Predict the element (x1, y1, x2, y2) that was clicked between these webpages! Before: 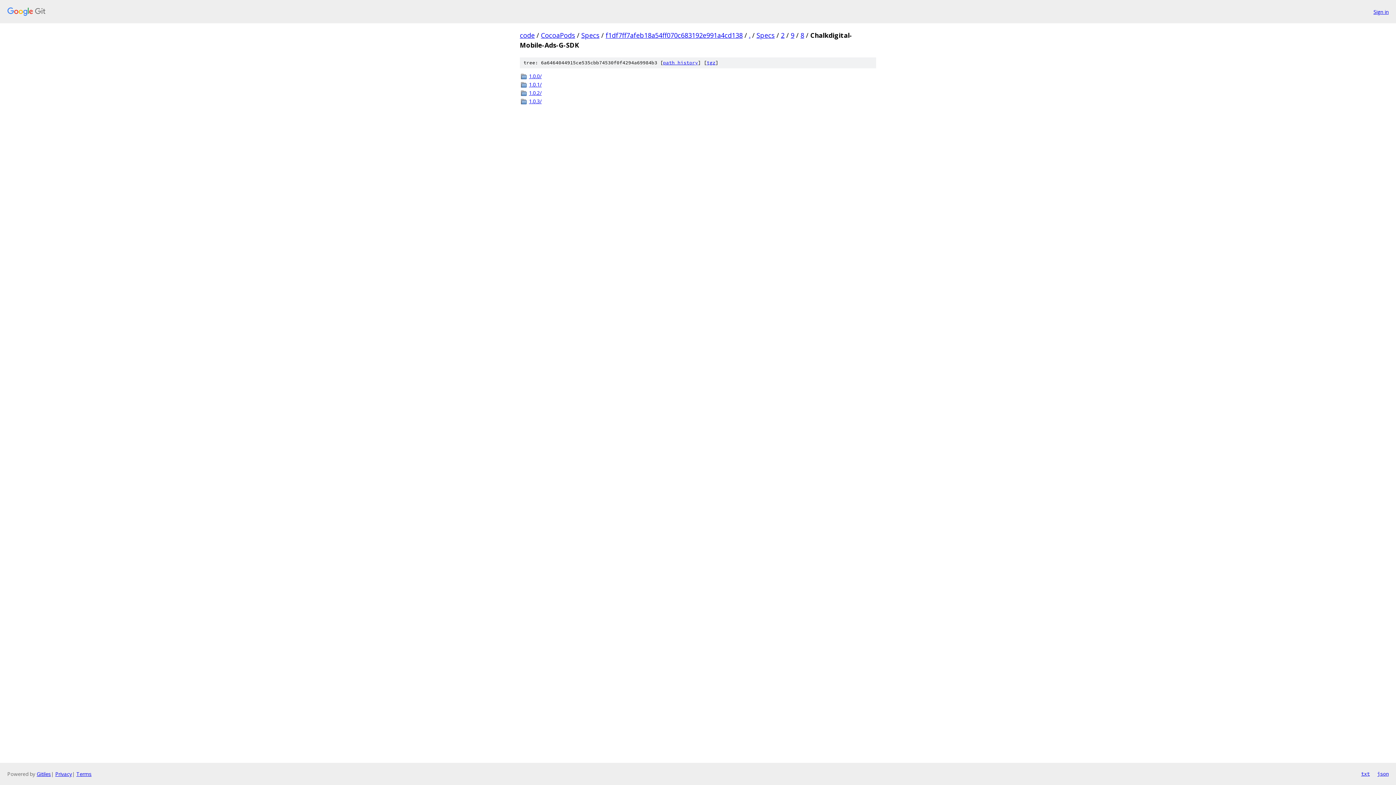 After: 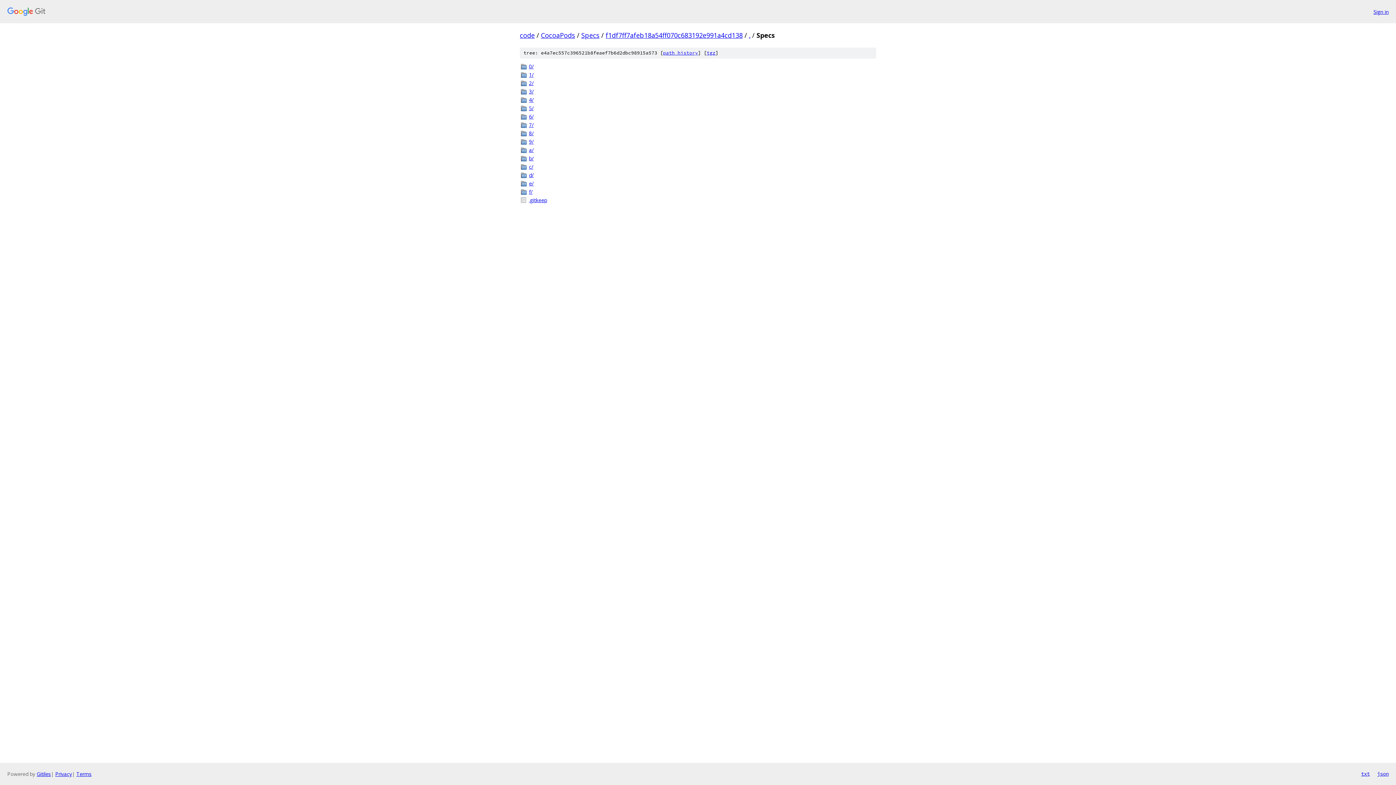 Action: label: Specs bbox: (756, 30, 774, 39)